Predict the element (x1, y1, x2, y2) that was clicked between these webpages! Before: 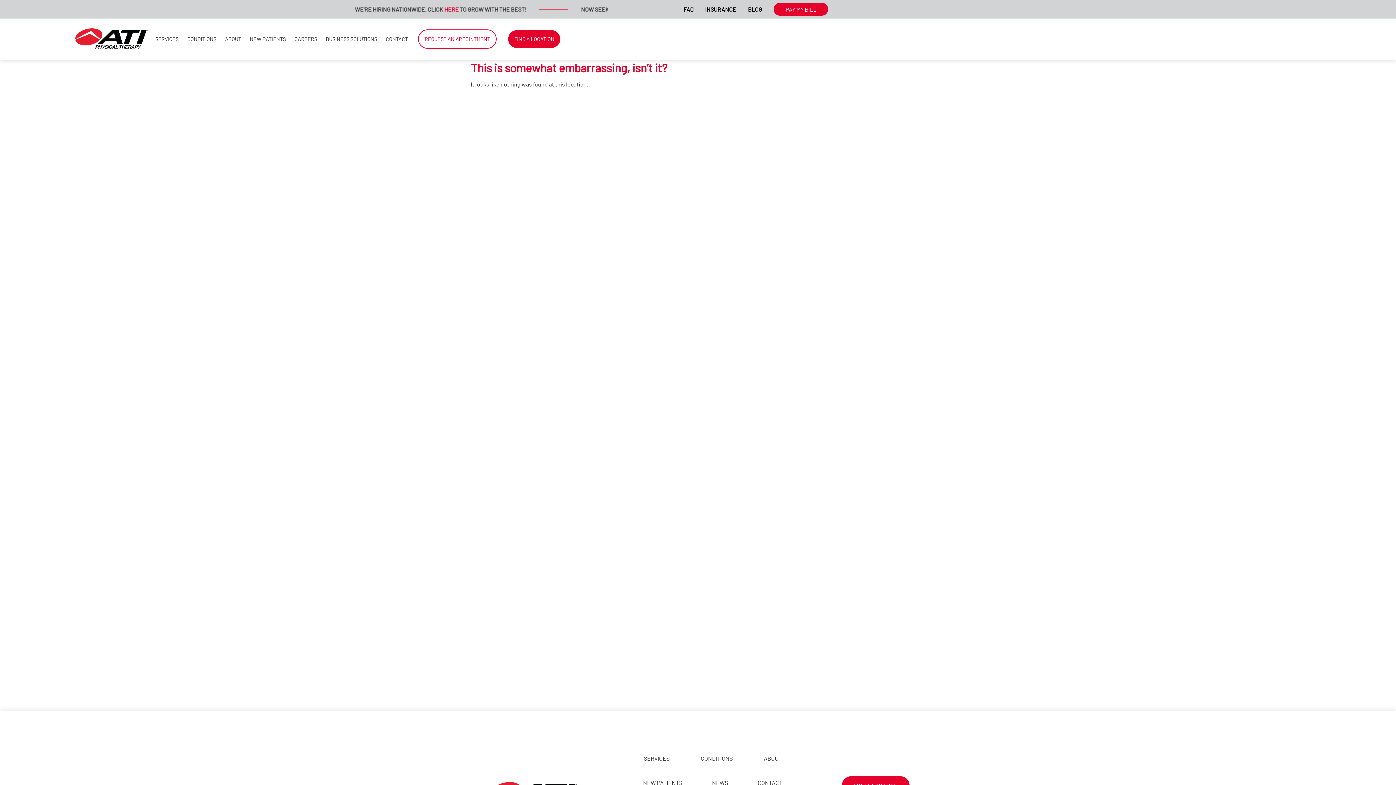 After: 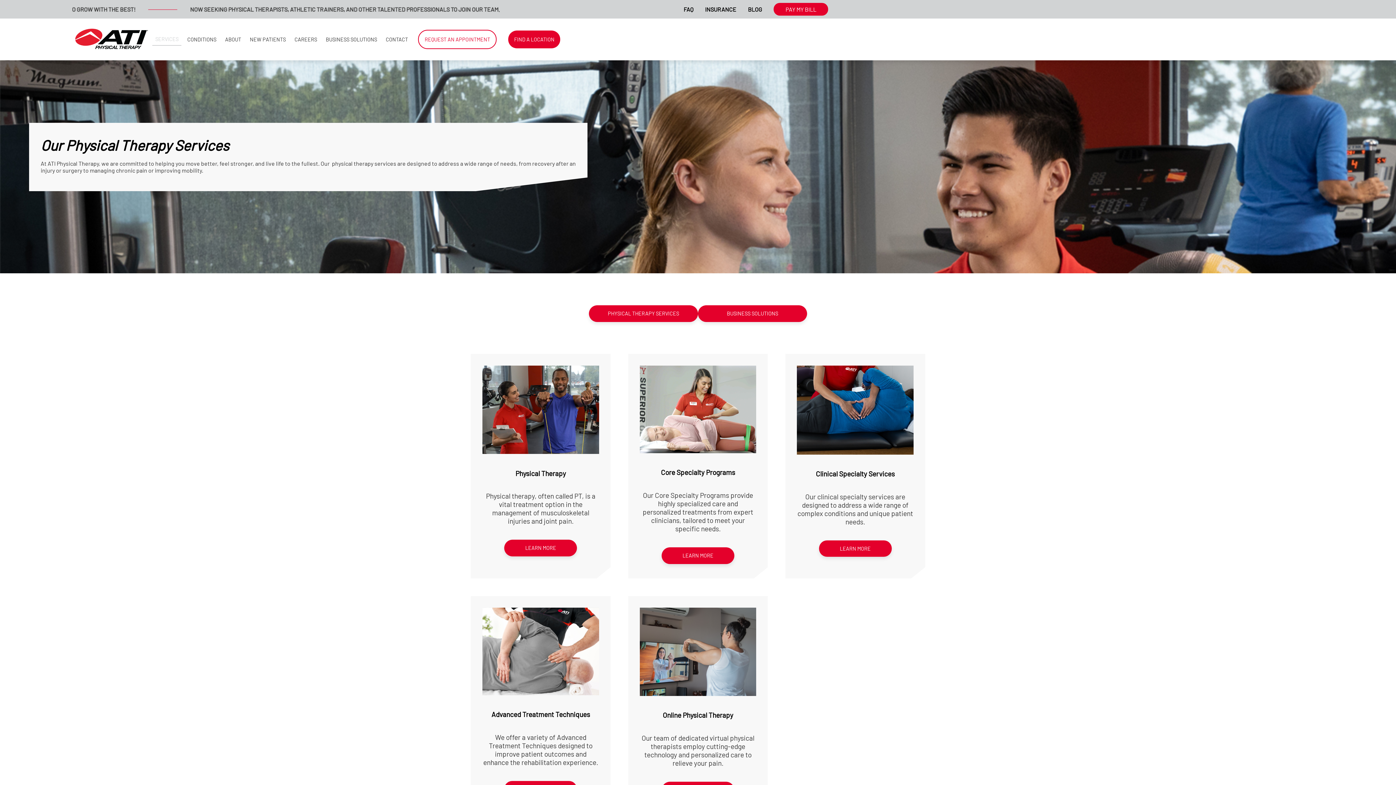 Action: bbox: (638, 752, 675, 765) label: SERVICES